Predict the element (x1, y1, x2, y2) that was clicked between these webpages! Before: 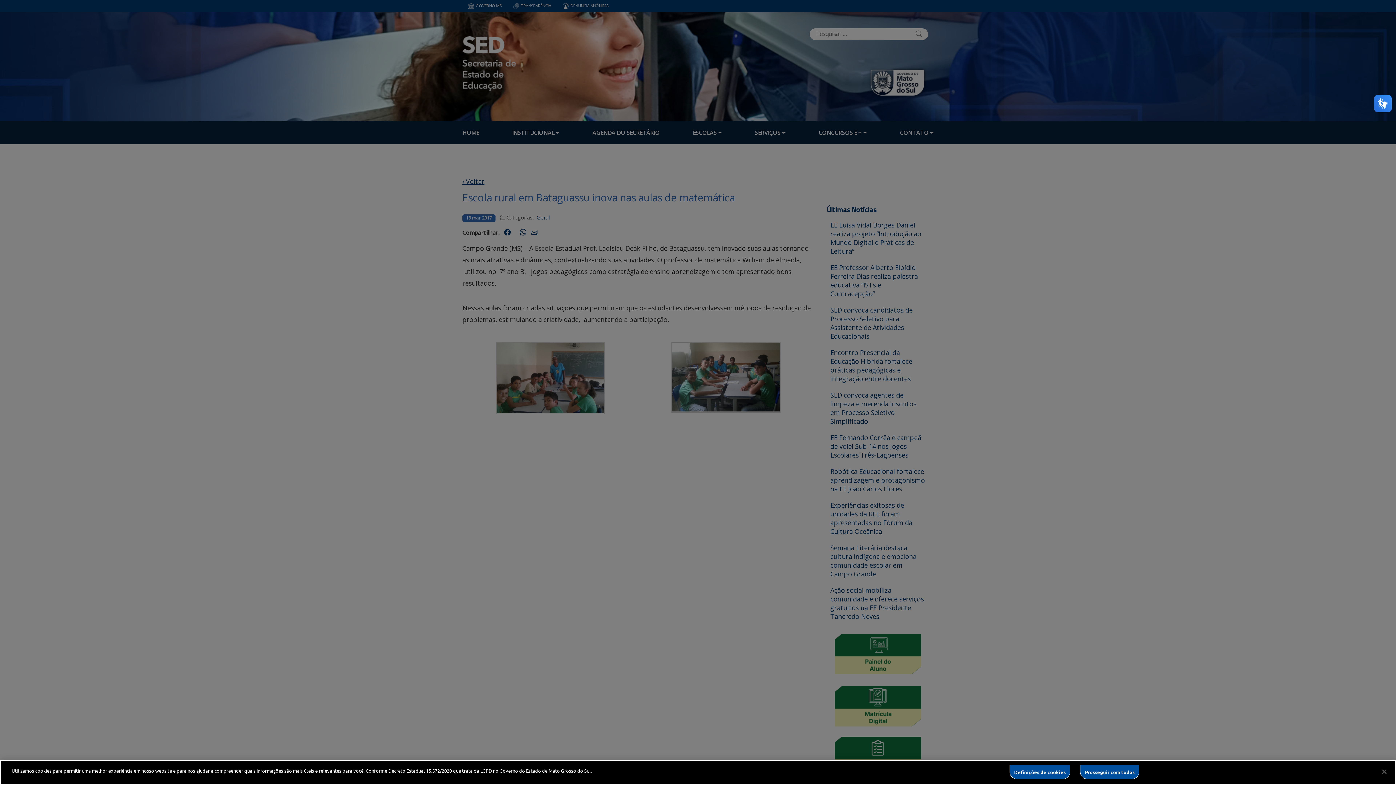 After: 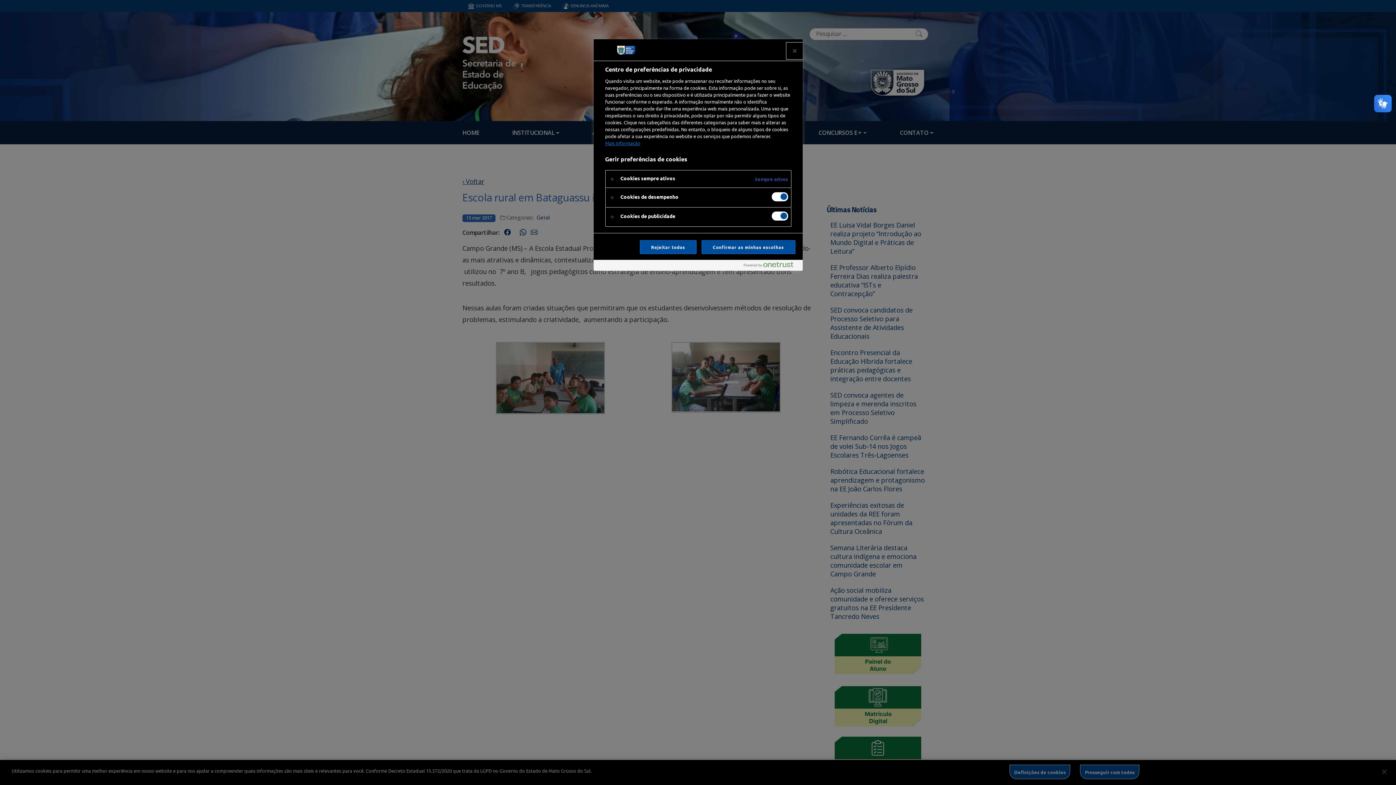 Action: label: Definições de cookies bbox: (1009, 765, 1070, 779)